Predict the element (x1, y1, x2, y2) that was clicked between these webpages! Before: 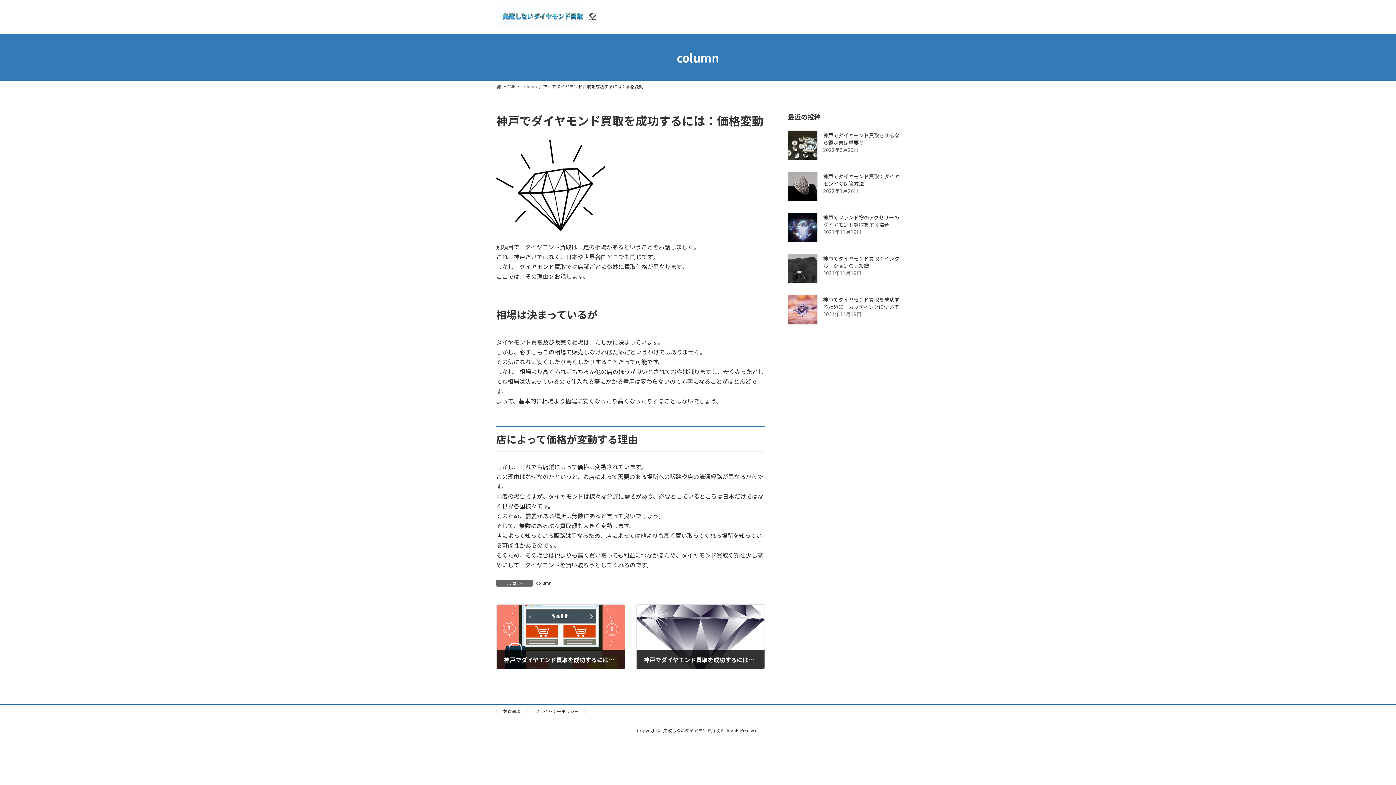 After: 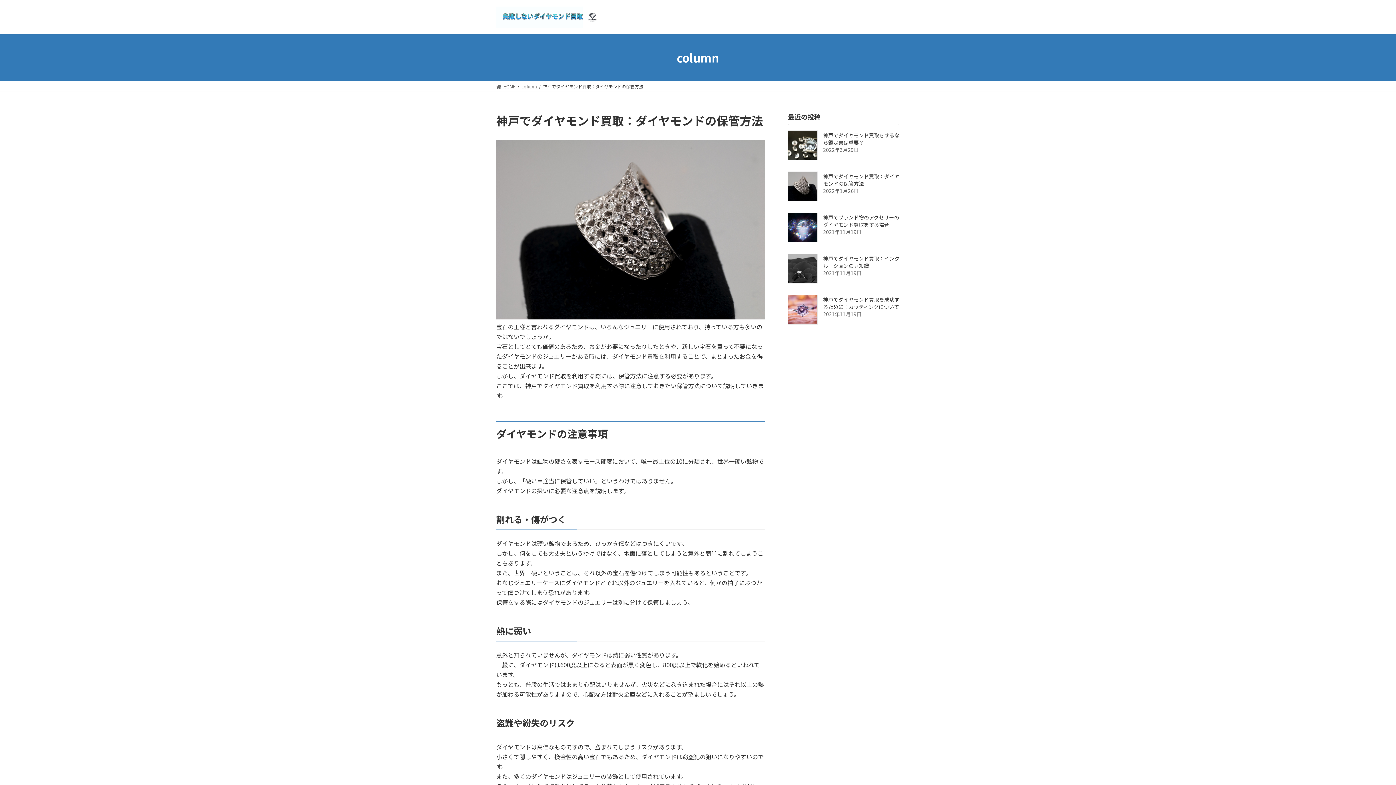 Action: label: 神戸でダイヤモンド買取：ダイヤモンドの保管方法 bbox: (823, 172, 899, 187)